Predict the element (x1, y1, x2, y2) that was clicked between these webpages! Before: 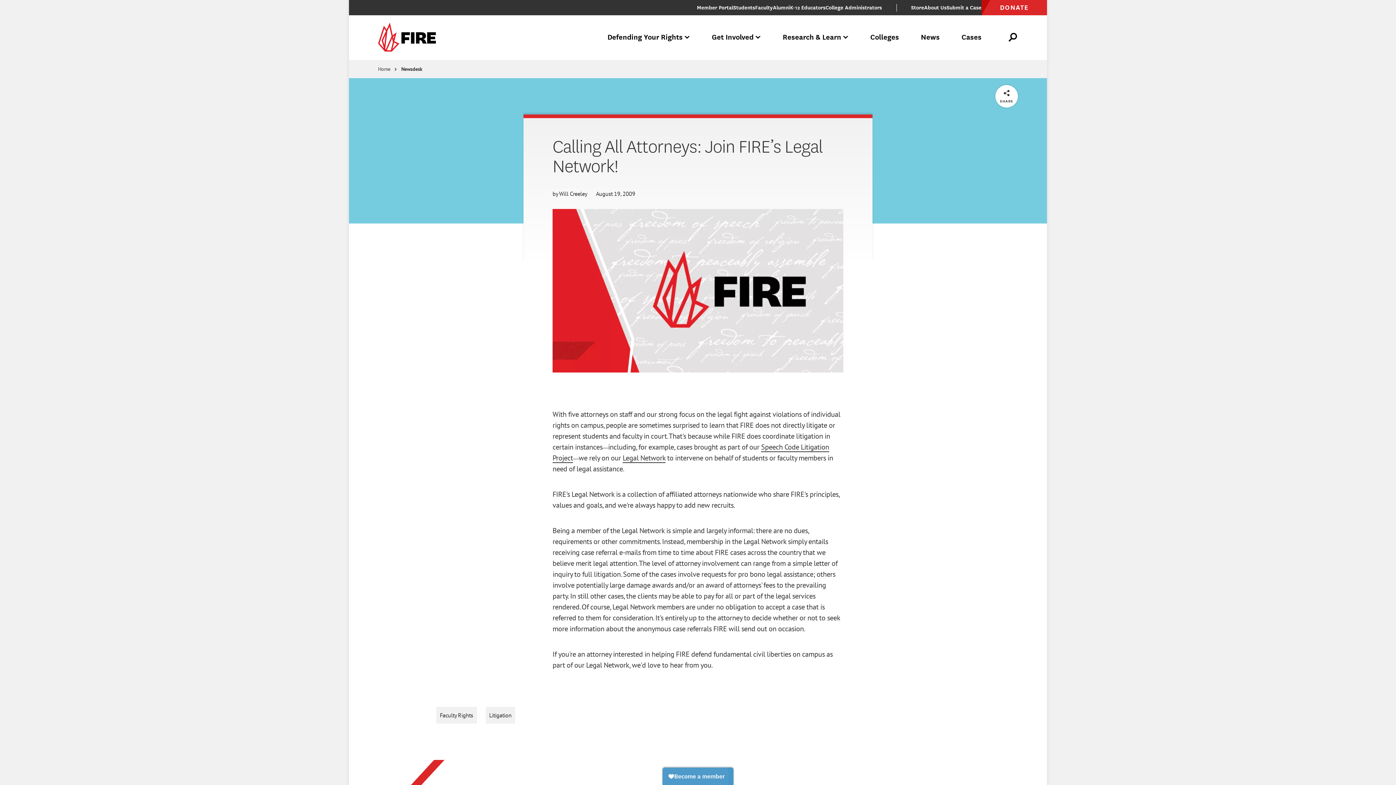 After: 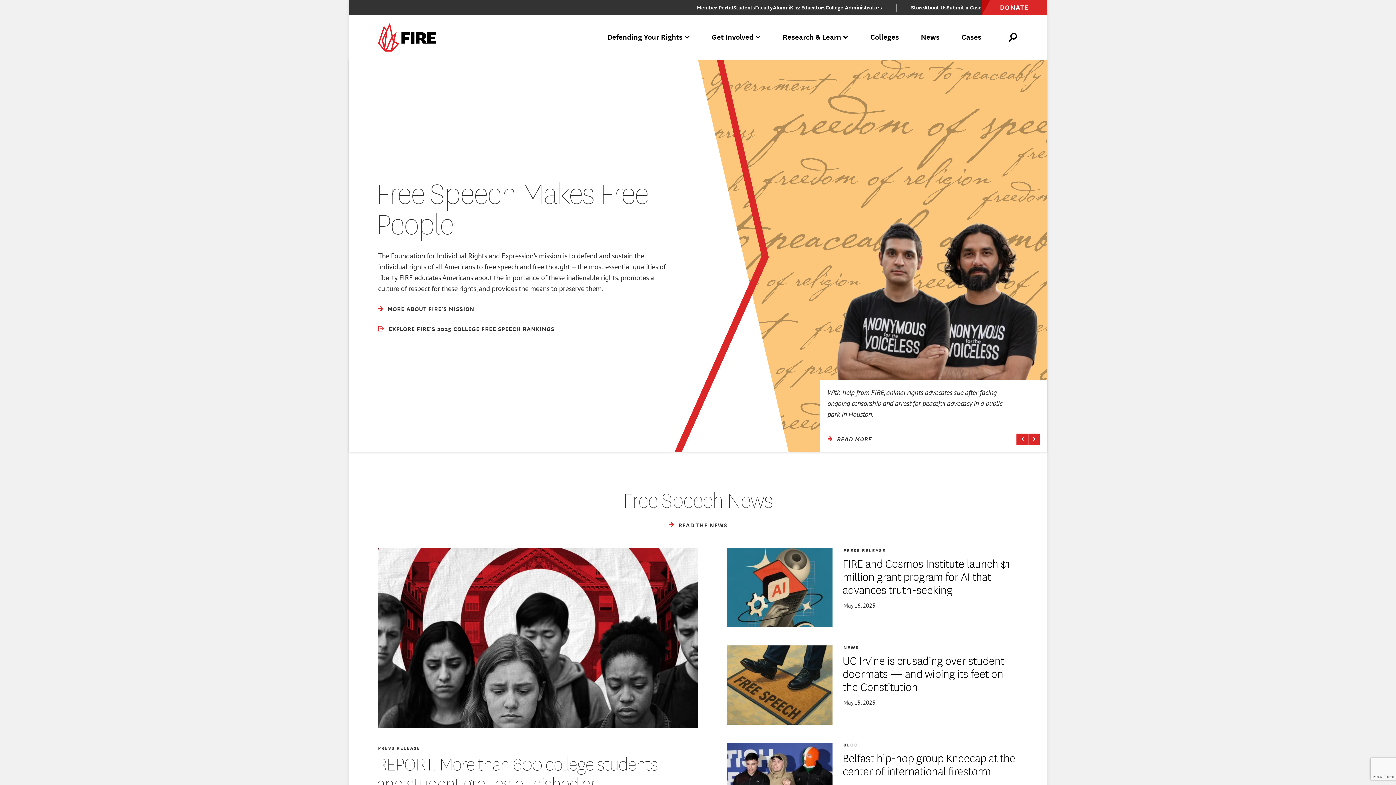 Action: bbox: (378, 22, 440, 52) label: The Foundation for Individual Rights and Expression